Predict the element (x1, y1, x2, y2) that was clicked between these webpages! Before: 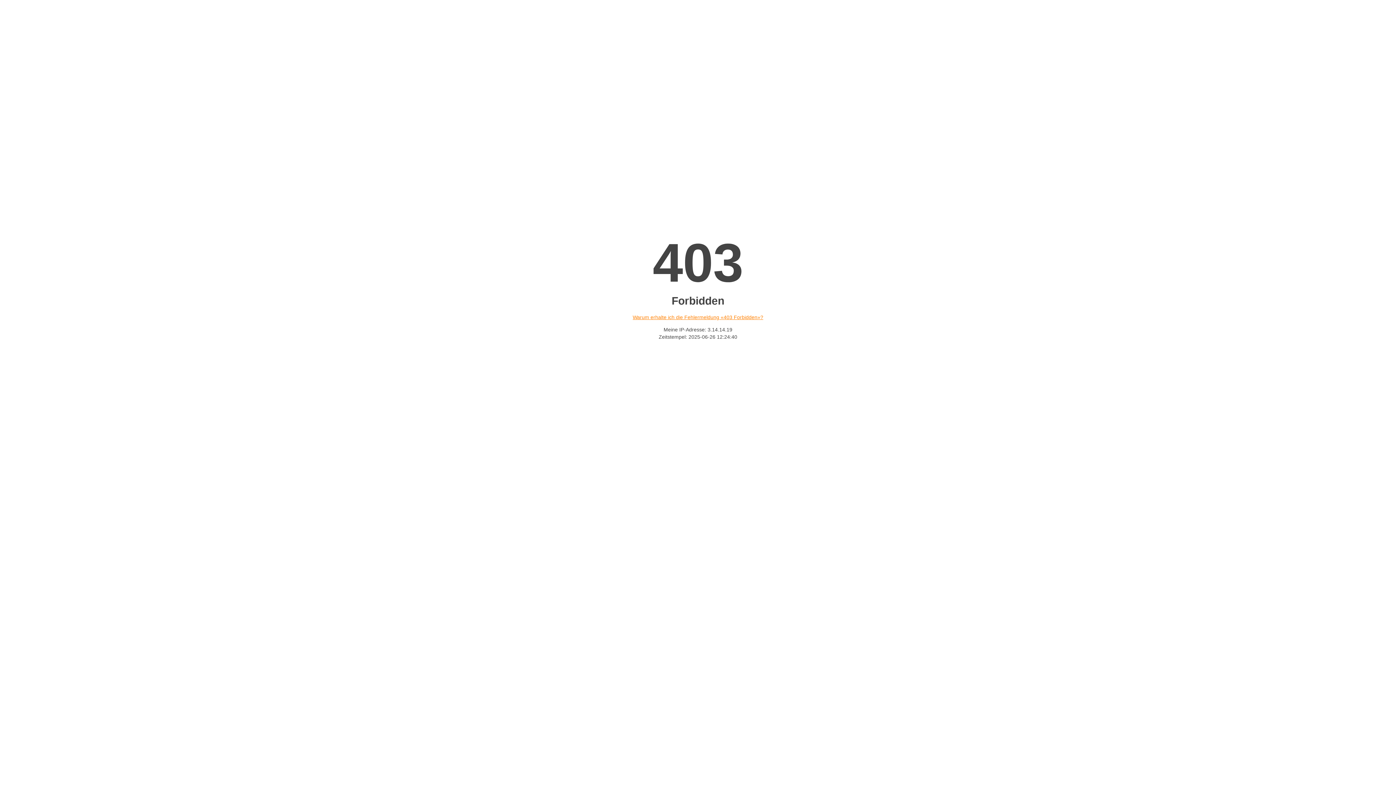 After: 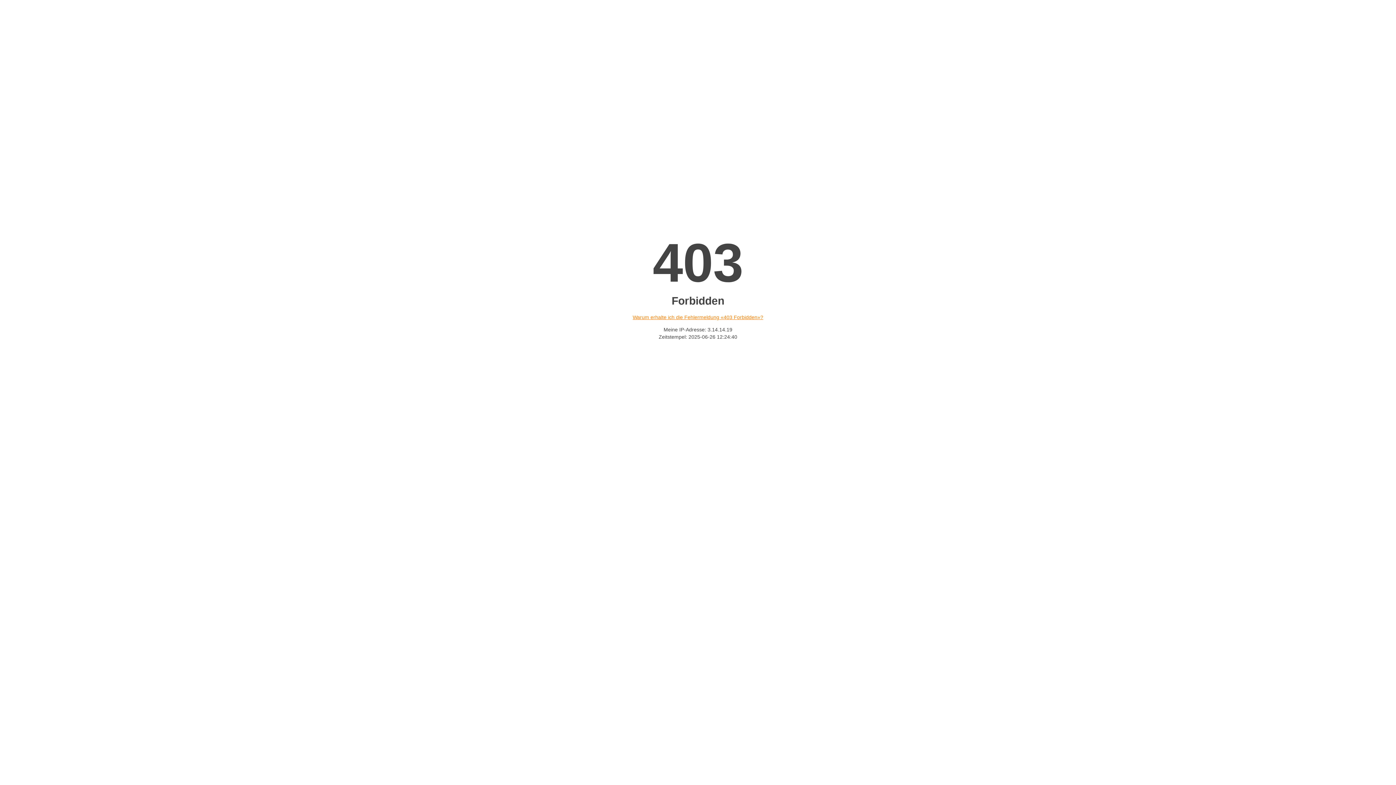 Action: bbox: (632, 314, 763, 320) label: Warum erhalte ich die Fehlermeldung «403 Forbidden»?